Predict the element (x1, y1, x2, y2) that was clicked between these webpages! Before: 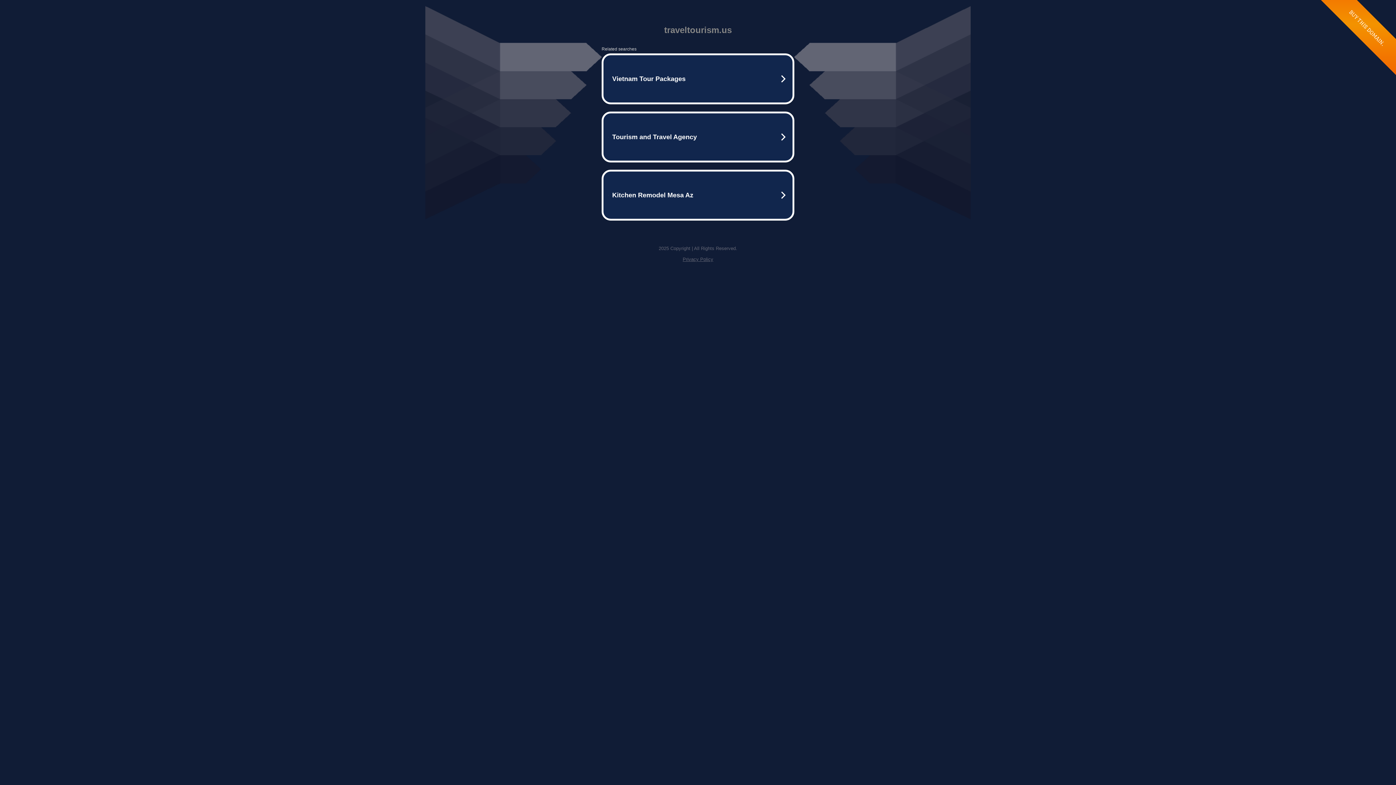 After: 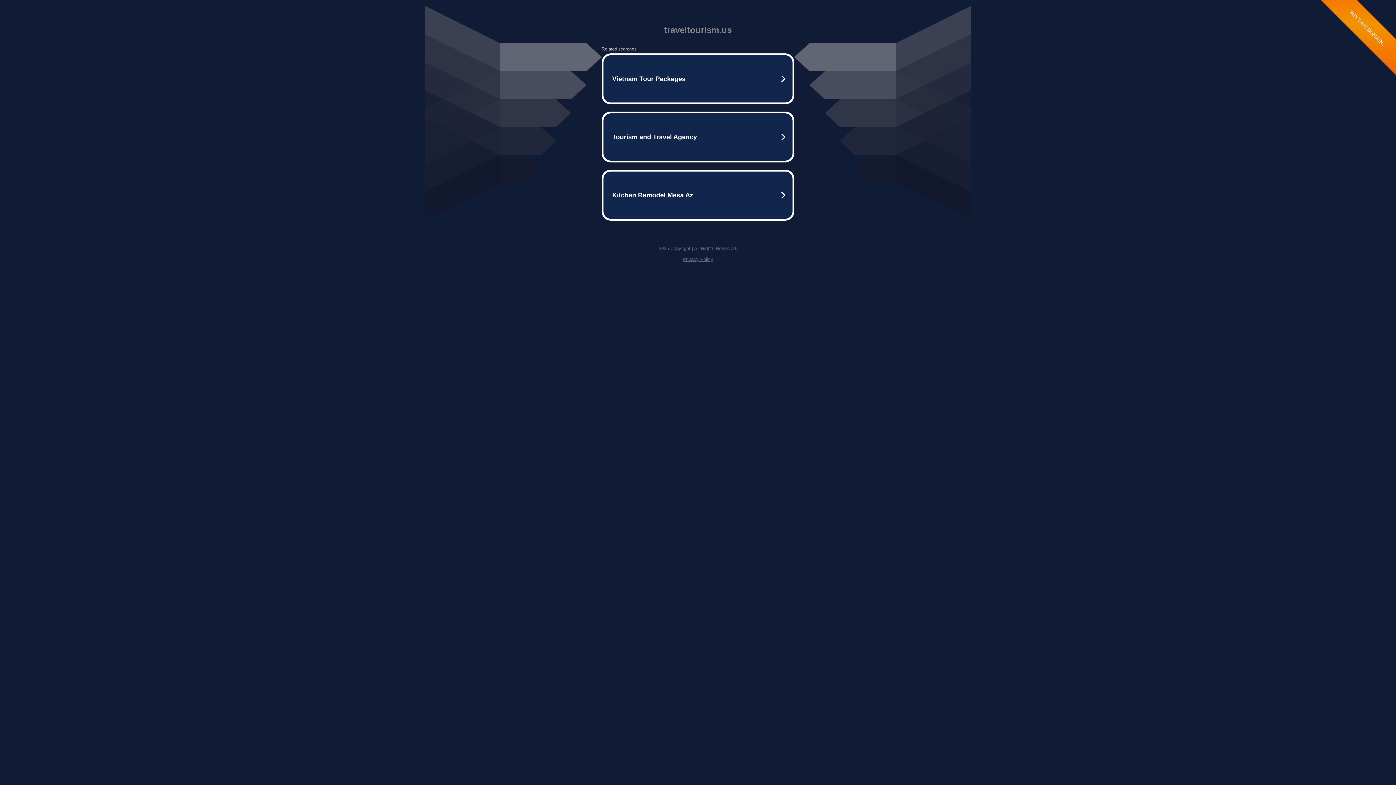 Action: label: Privacy Policy bbox: (682, 256, 713, 262)